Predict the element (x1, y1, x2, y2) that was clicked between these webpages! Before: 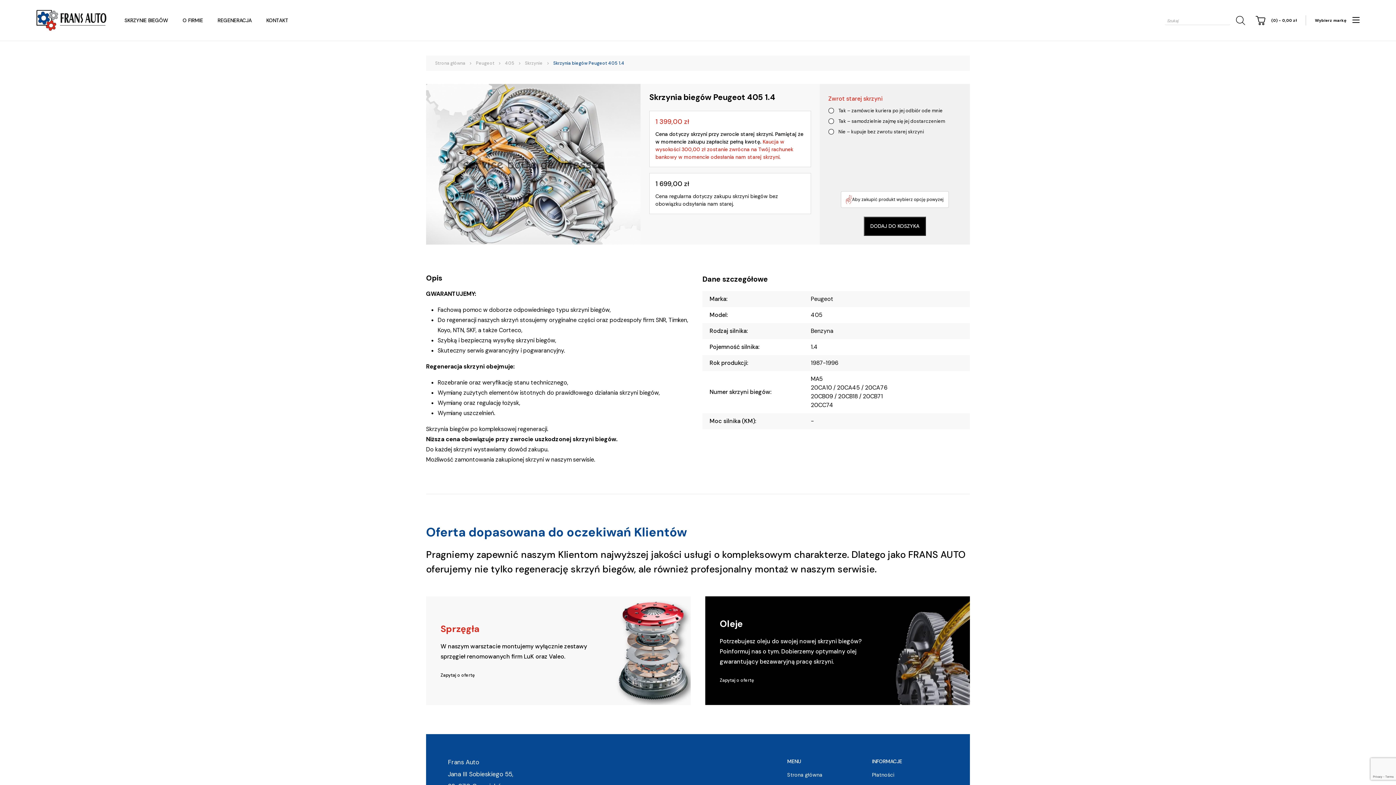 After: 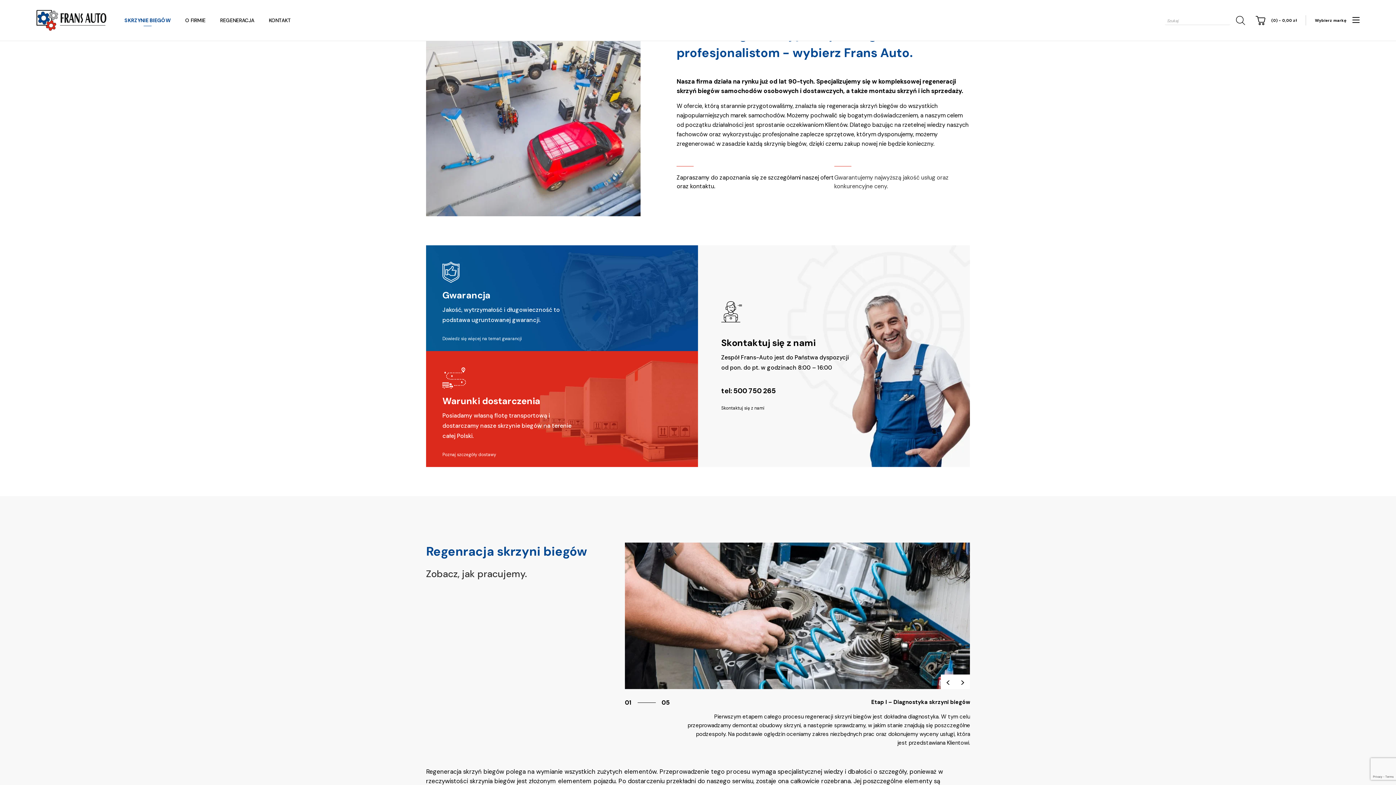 Action: bbox: (182, 16, 203, 23) label: O FIRMIE